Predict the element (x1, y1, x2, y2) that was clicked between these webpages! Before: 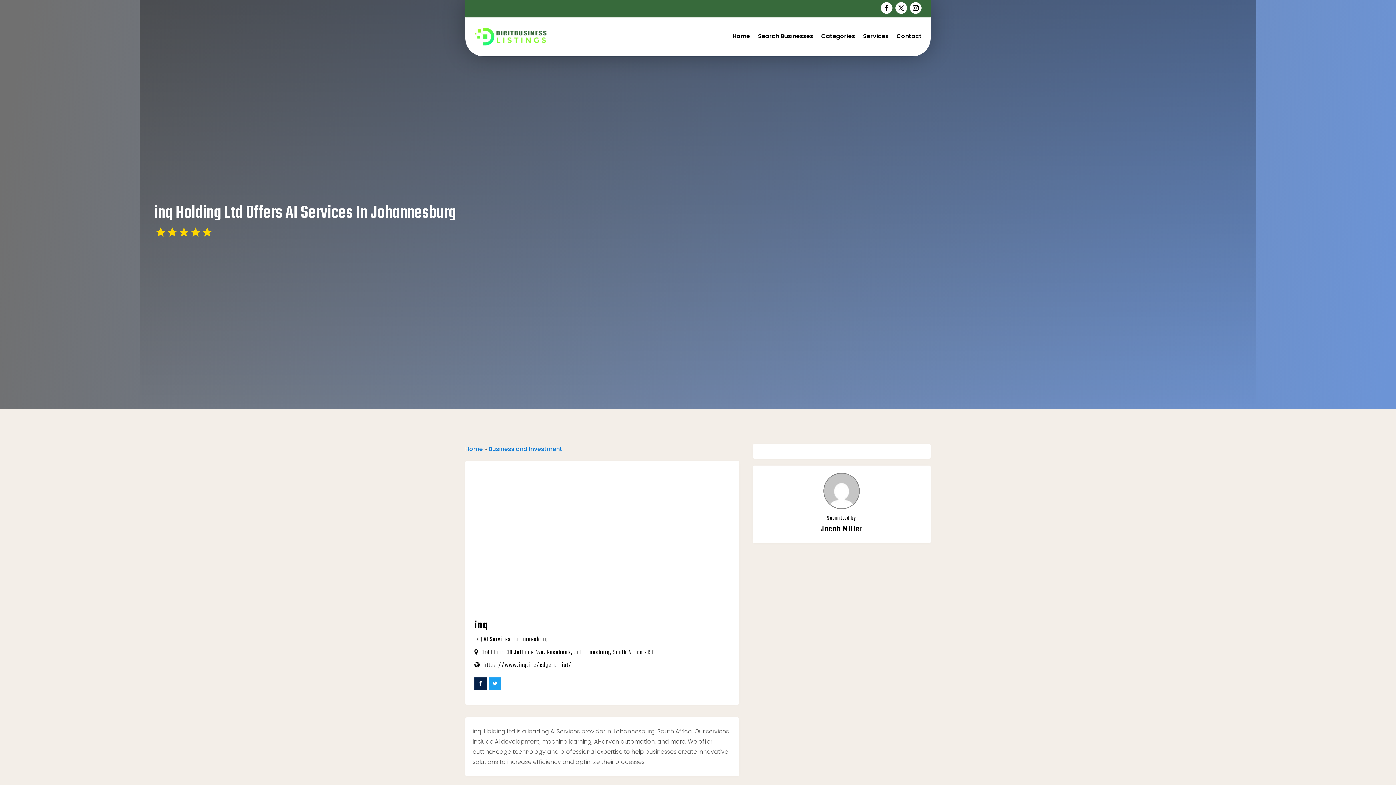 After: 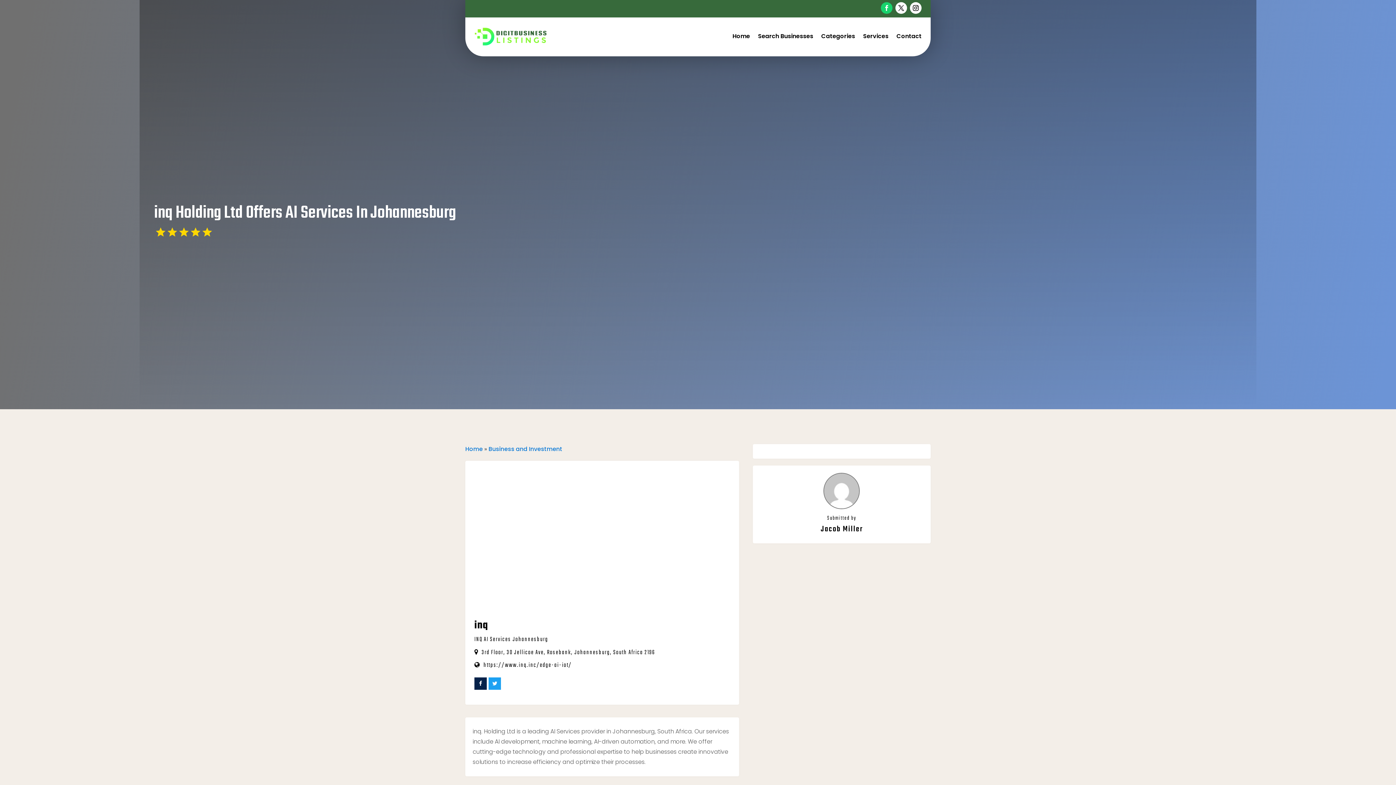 Action: bbox: (881, 2, 892, 13)